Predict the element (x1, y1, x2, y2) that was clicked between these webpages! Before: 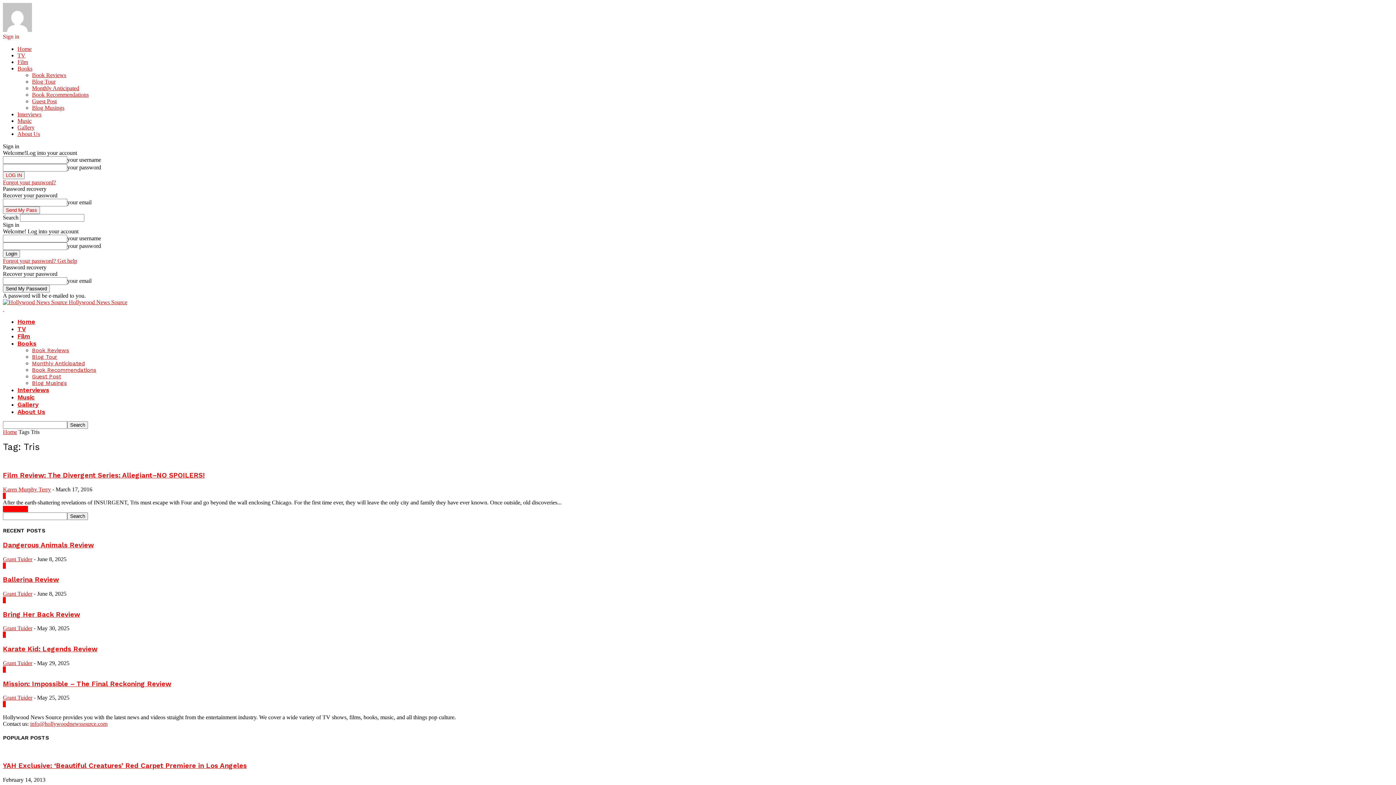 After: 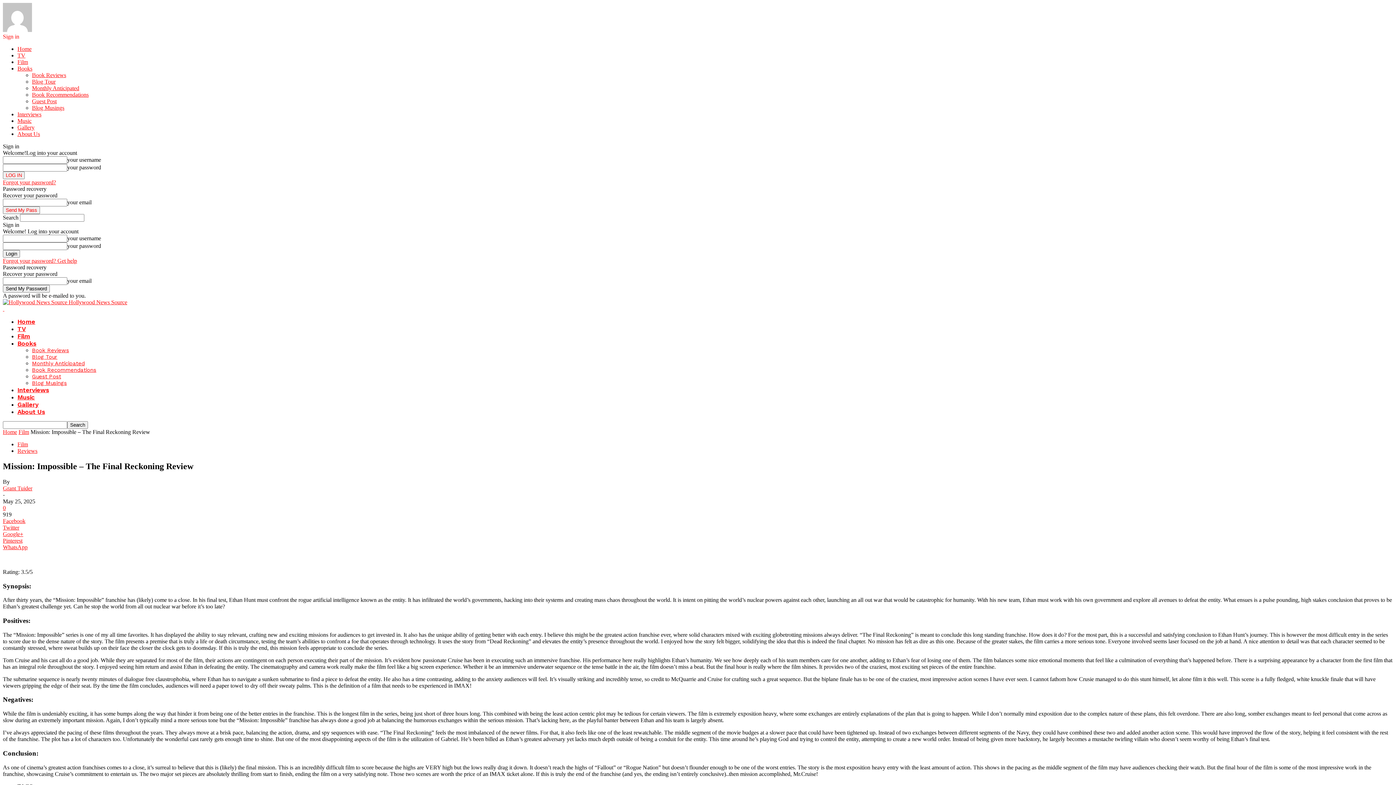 Action: bbox: (2, 680, 171, 688) label: Mission: Impossible – The Final Reckoning Review